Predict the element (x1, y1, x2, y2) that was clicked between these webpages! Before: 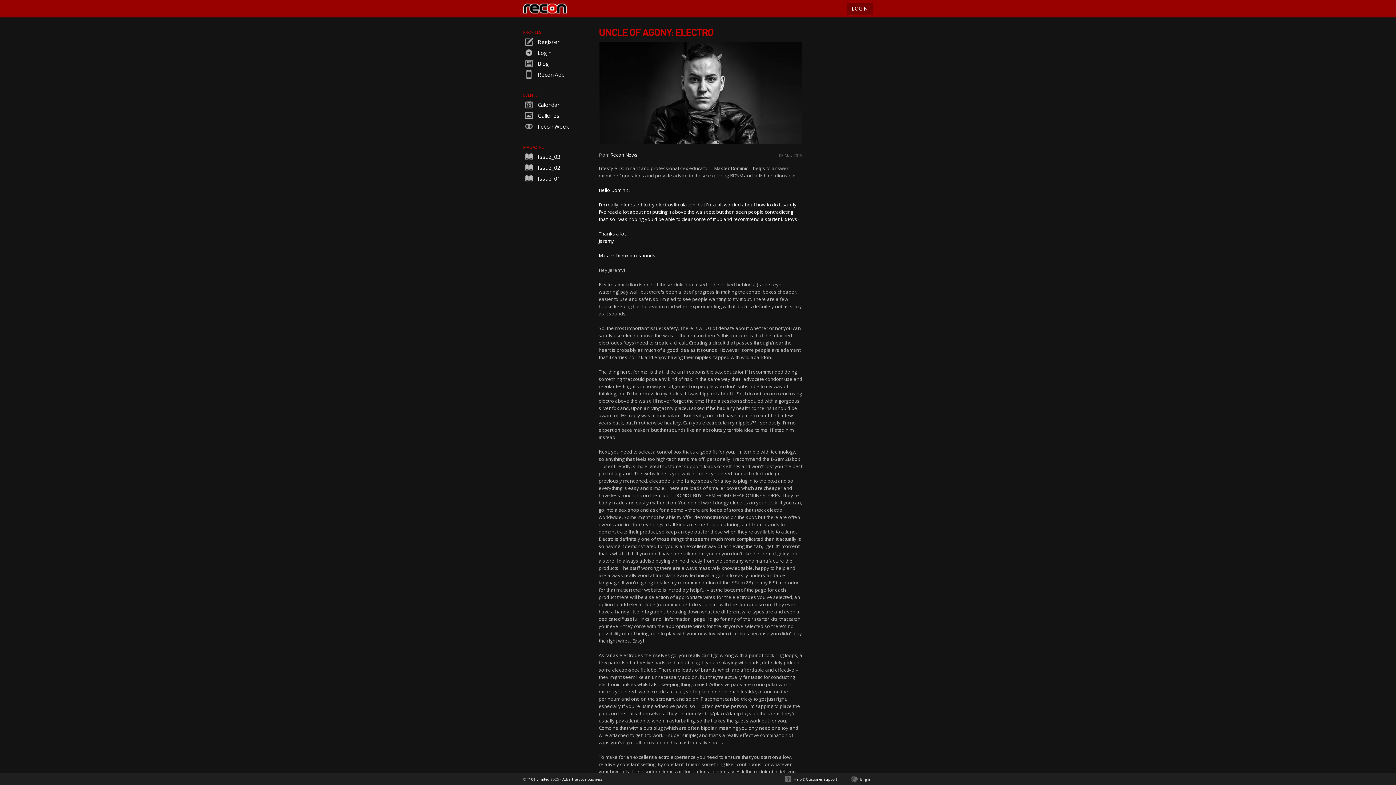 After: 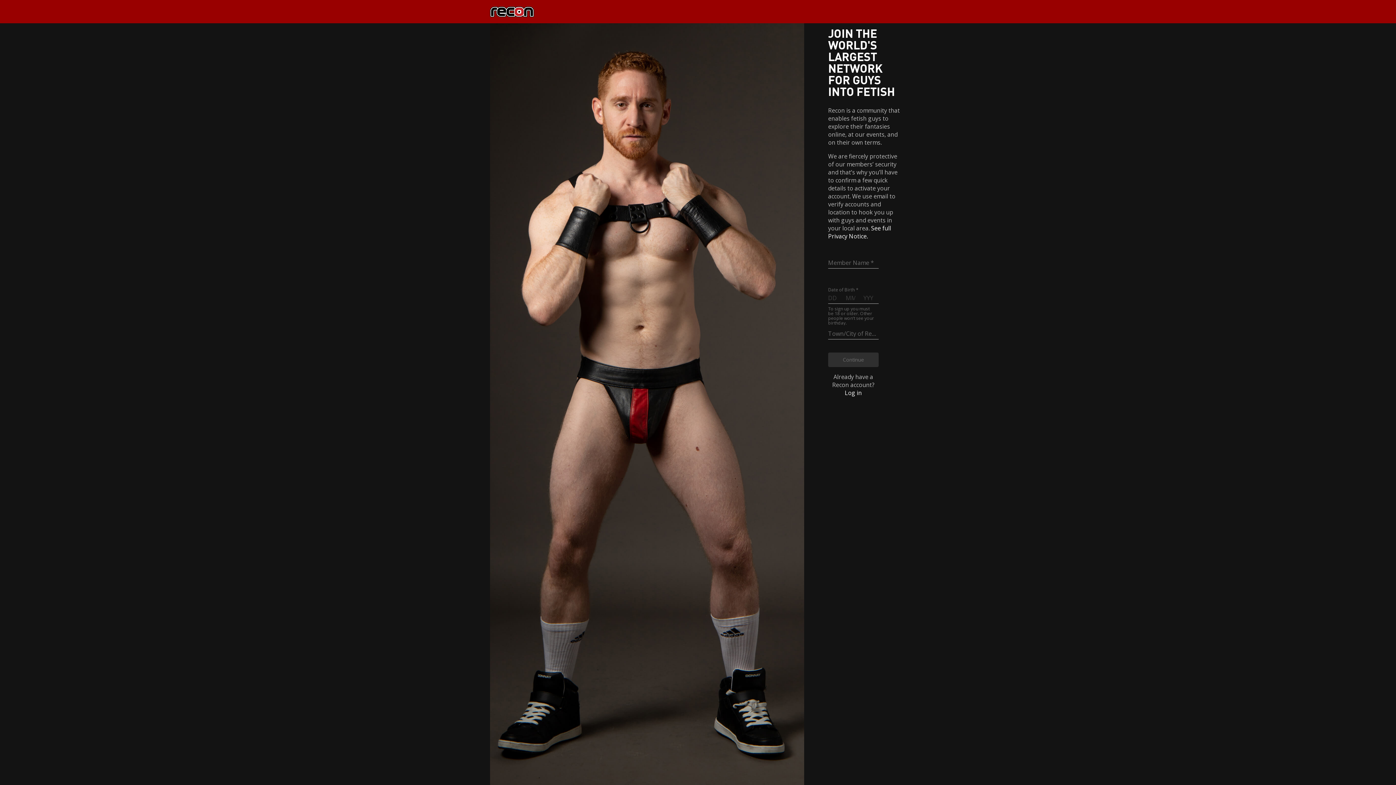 Action: label:  Register bbox: (523, 36, 590, 47)